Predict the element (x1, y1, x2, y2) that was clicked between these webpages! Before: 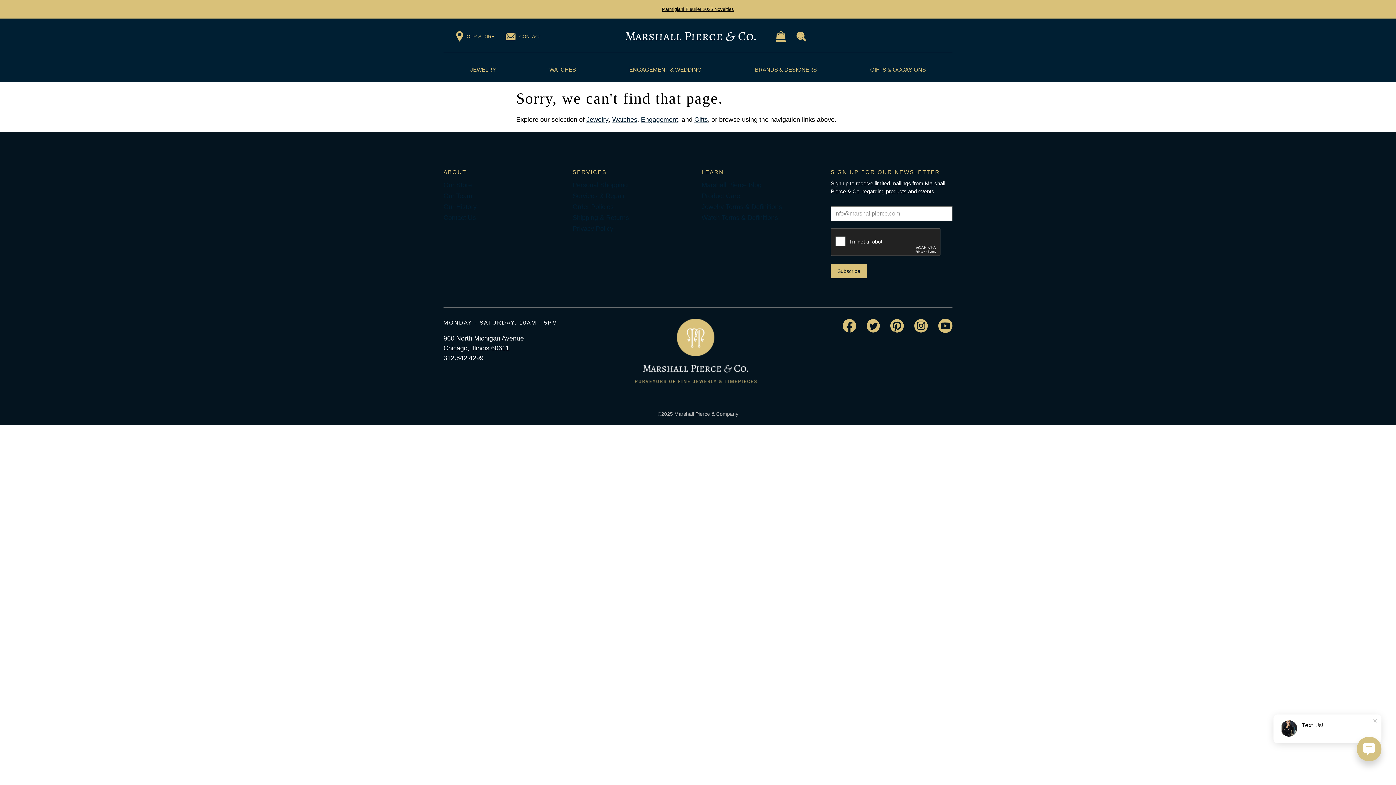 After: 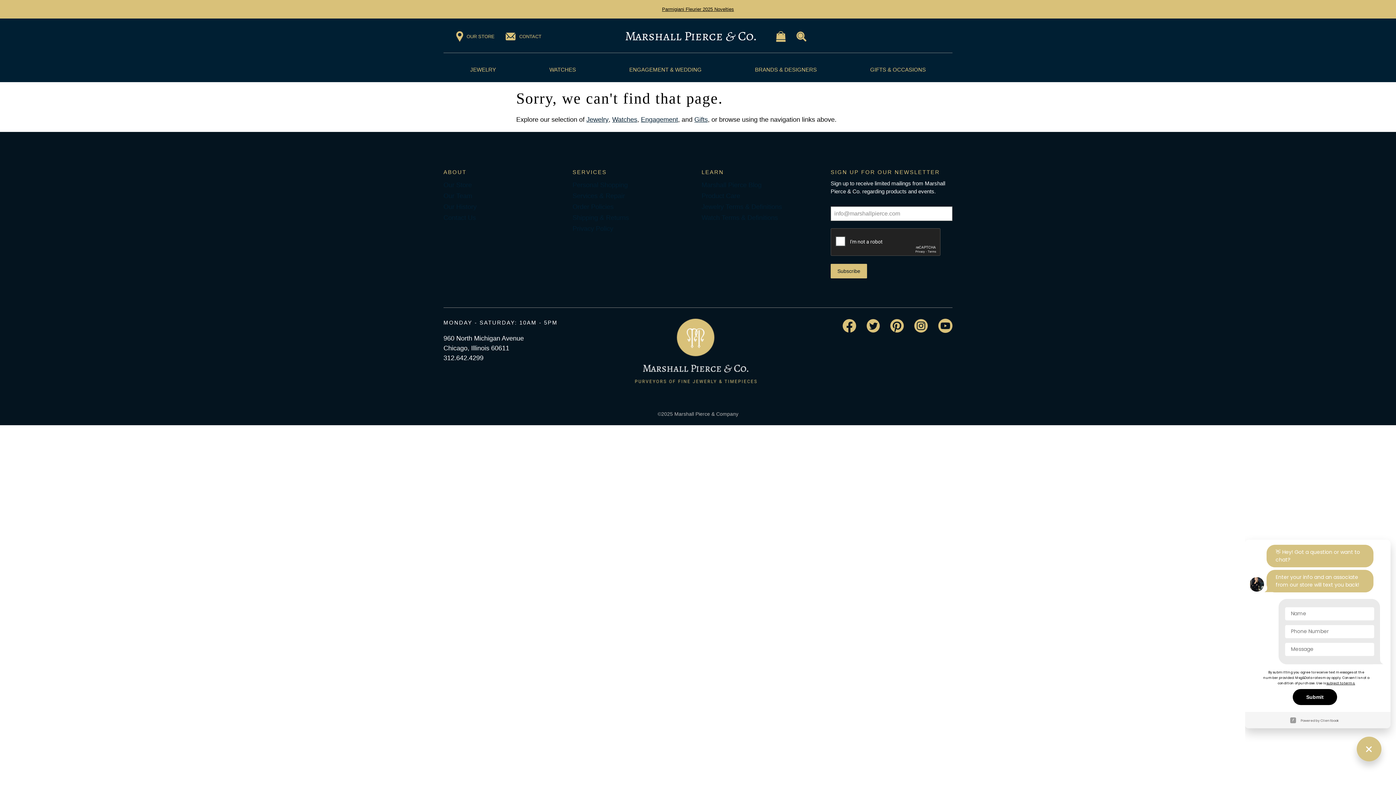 Action: bbox: (1357, 737, 1381, 761)